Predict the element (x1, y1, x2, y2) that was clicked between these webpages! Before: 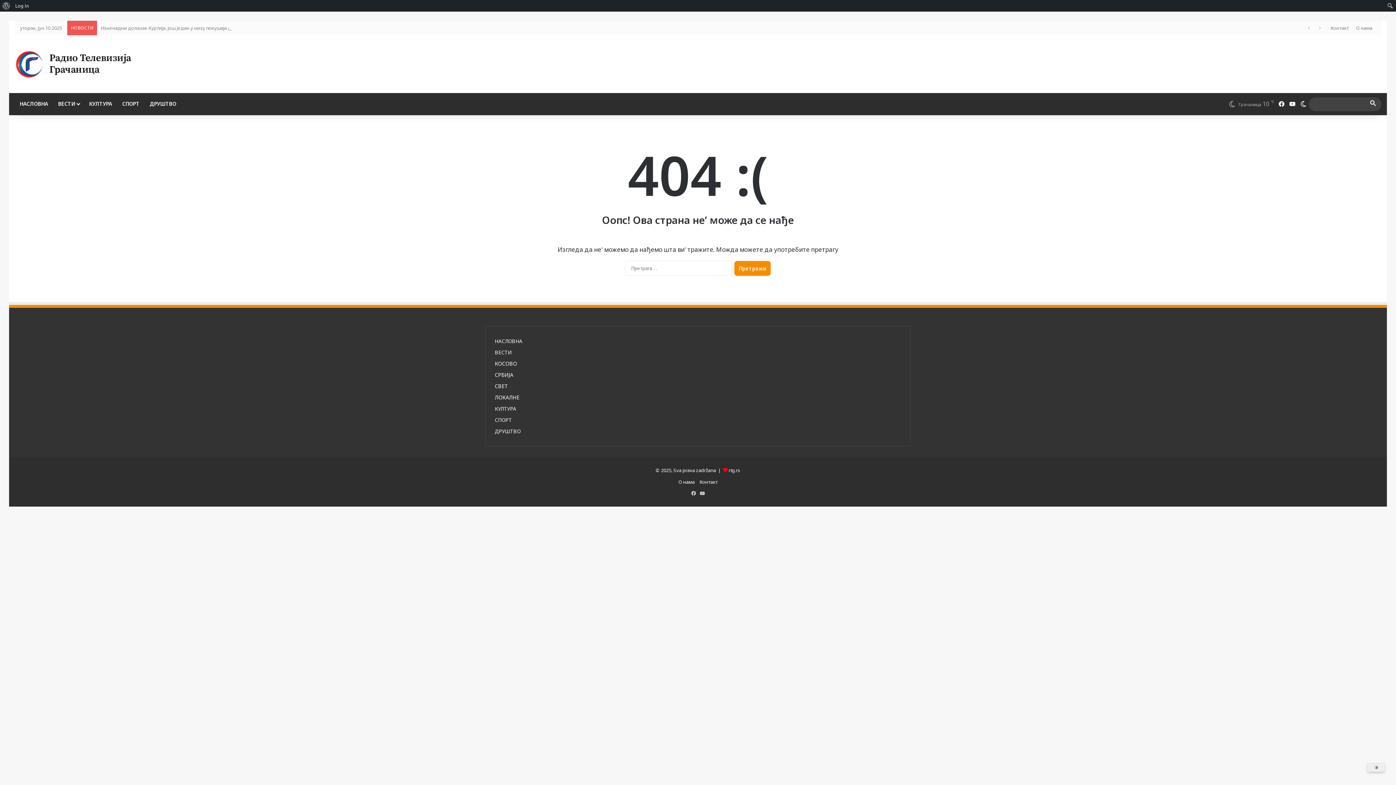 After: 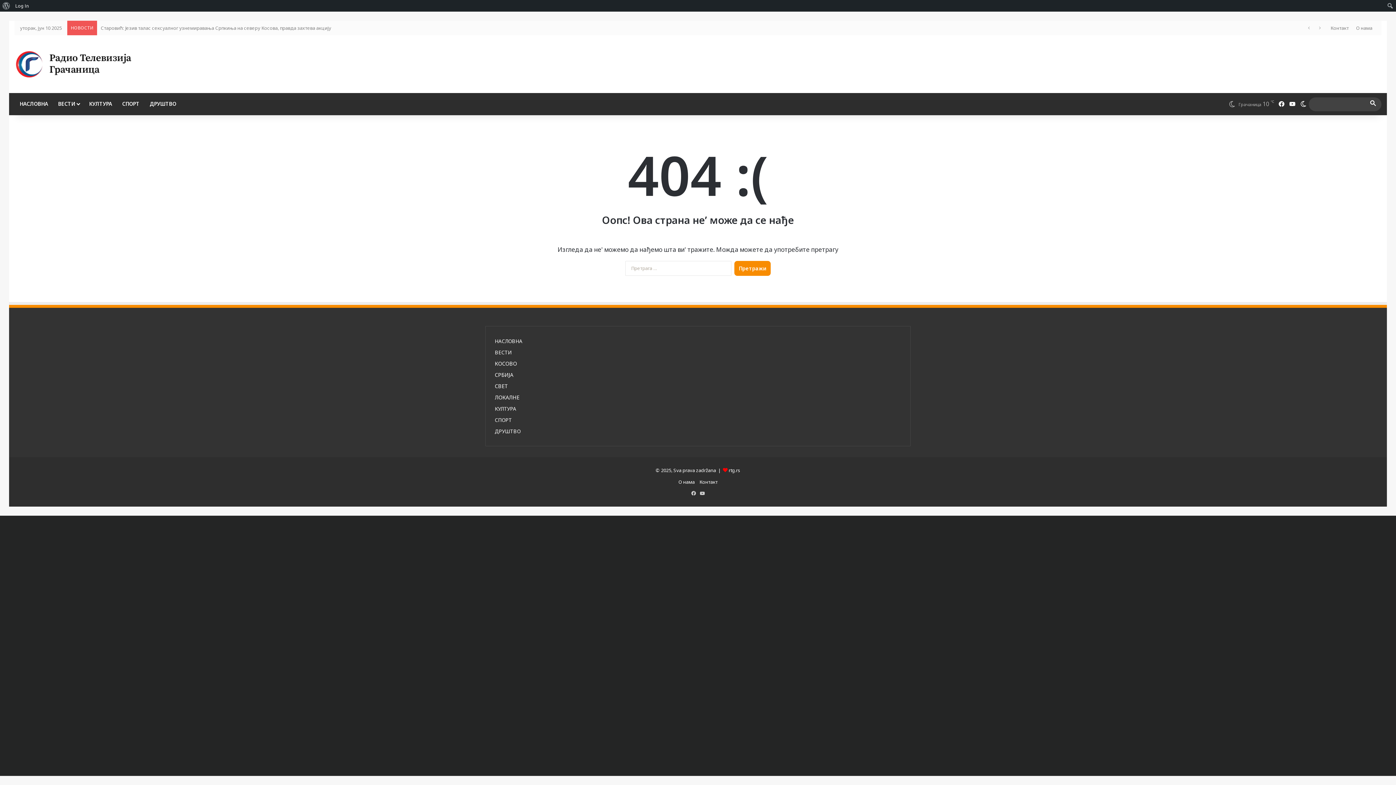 Action: label: Dark Mode Toggle bbox: (1367, 763, 1385, 772)